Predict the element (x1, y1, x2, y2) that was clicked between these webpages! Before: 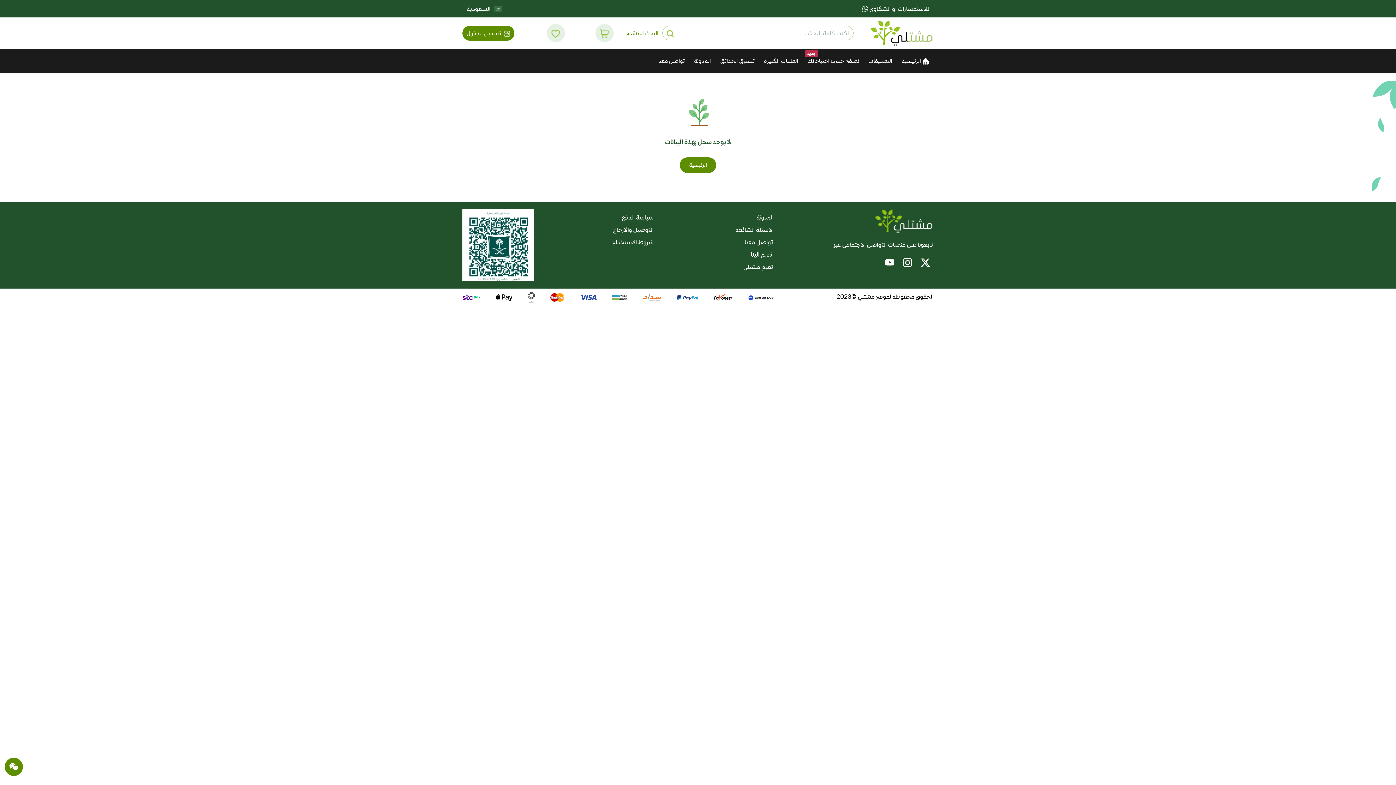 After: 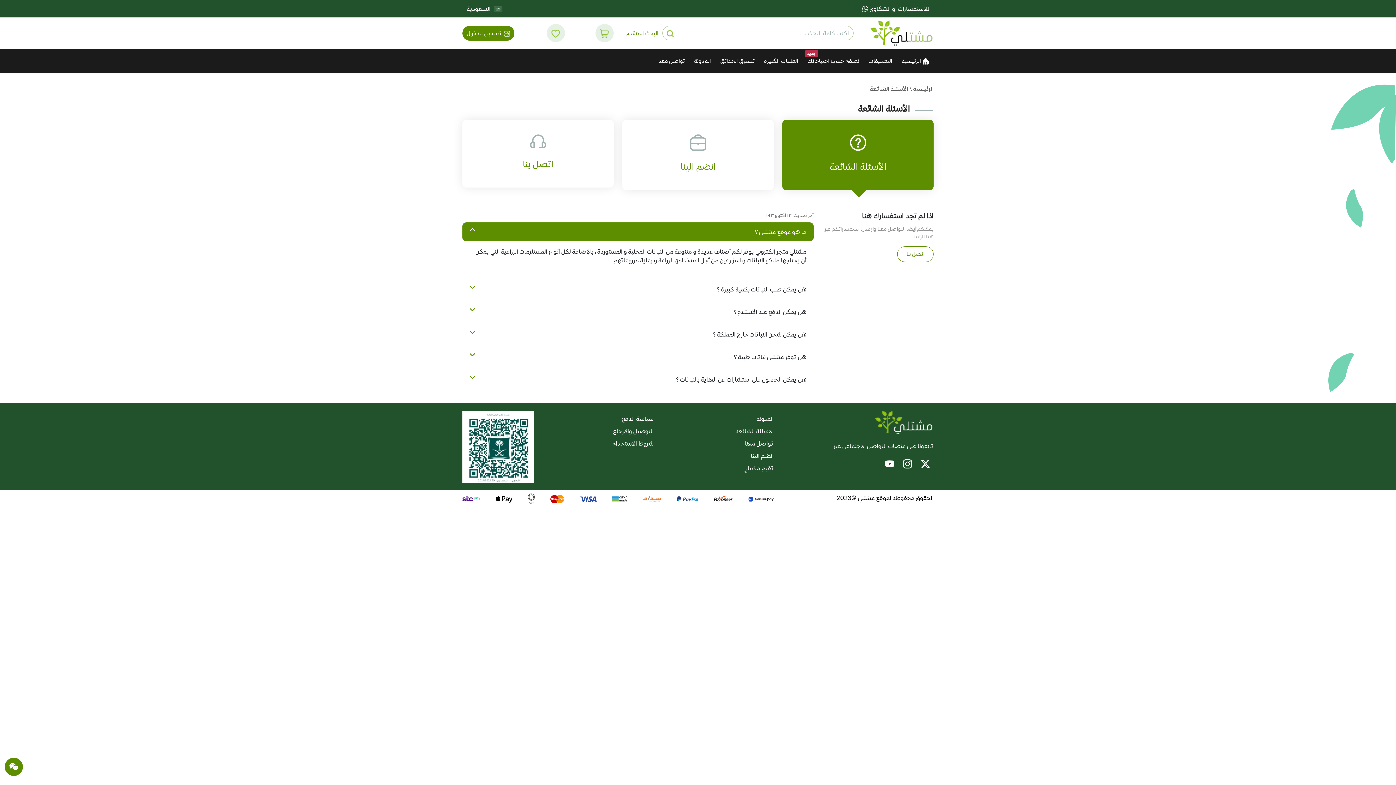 Action: bbox: (735, 226, 773, 232) label: الاسئلة الشائعة